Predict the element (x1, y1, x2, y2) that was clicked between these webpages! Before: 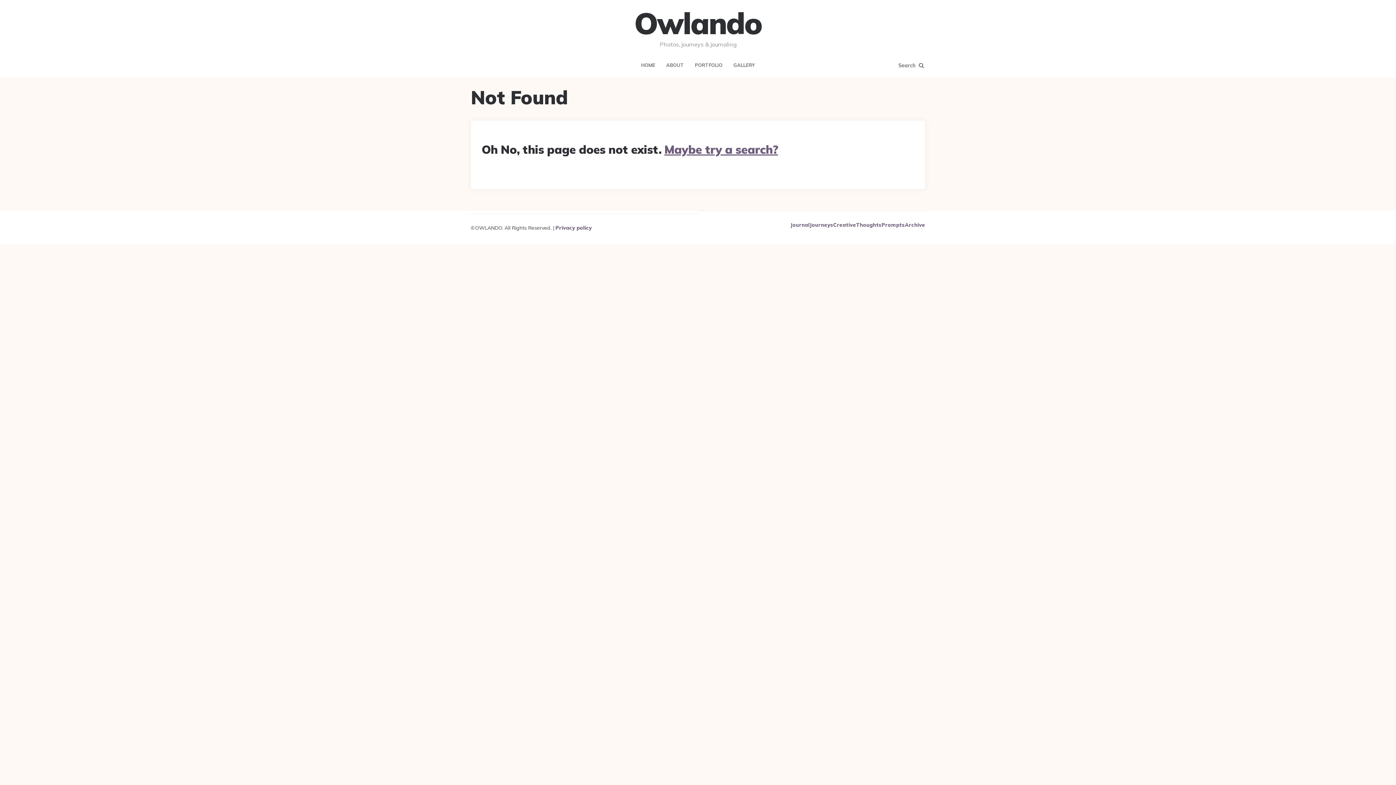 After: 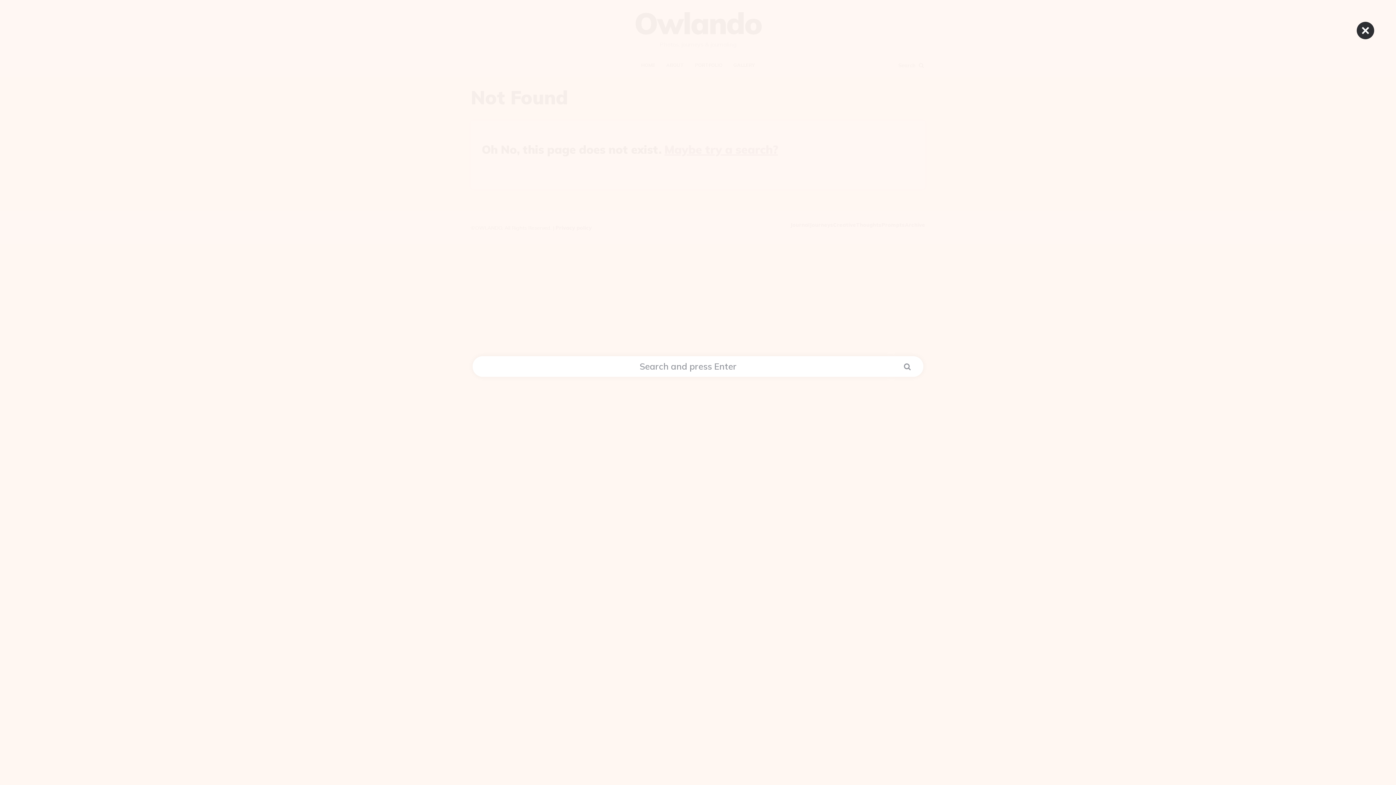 Action: bbox: (664, 142, 778, 156) label: Maybe try a search?